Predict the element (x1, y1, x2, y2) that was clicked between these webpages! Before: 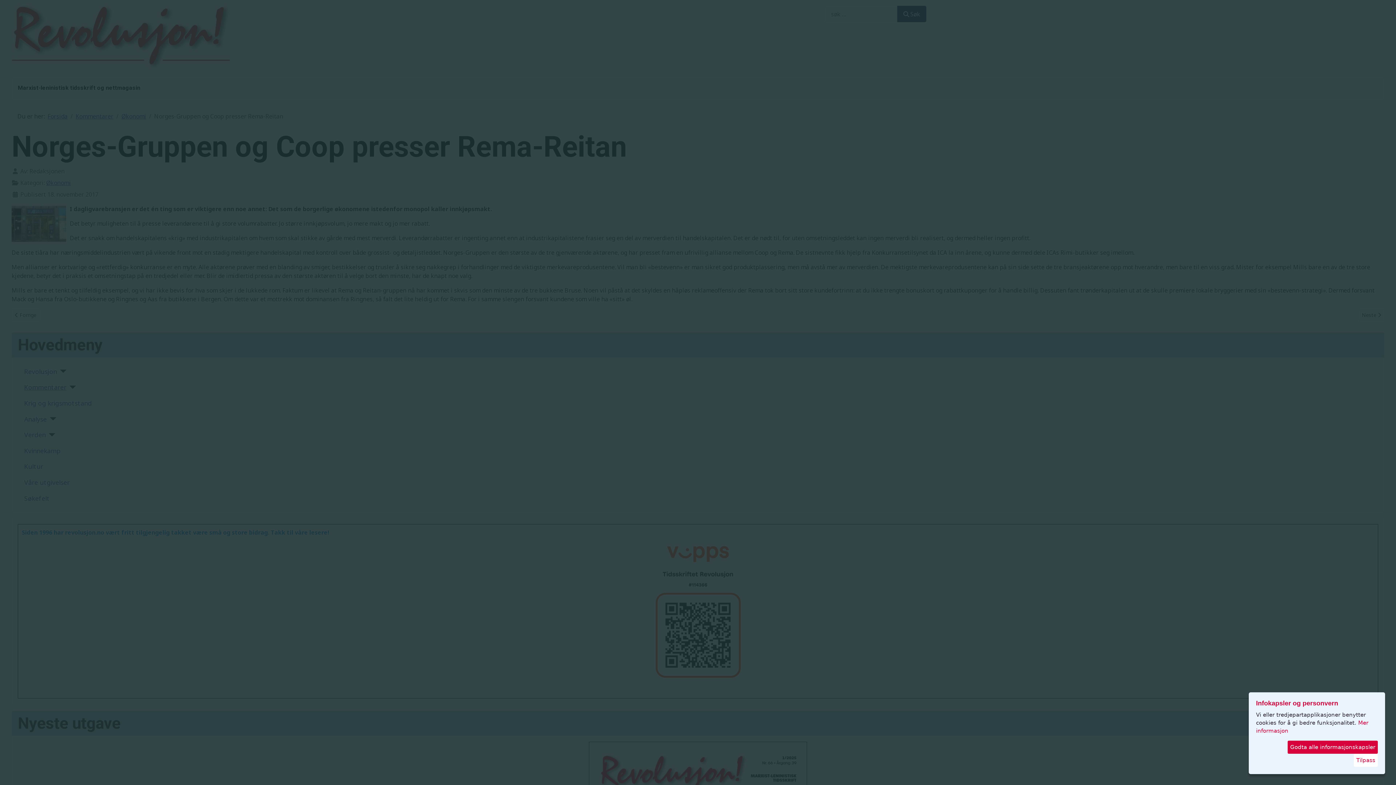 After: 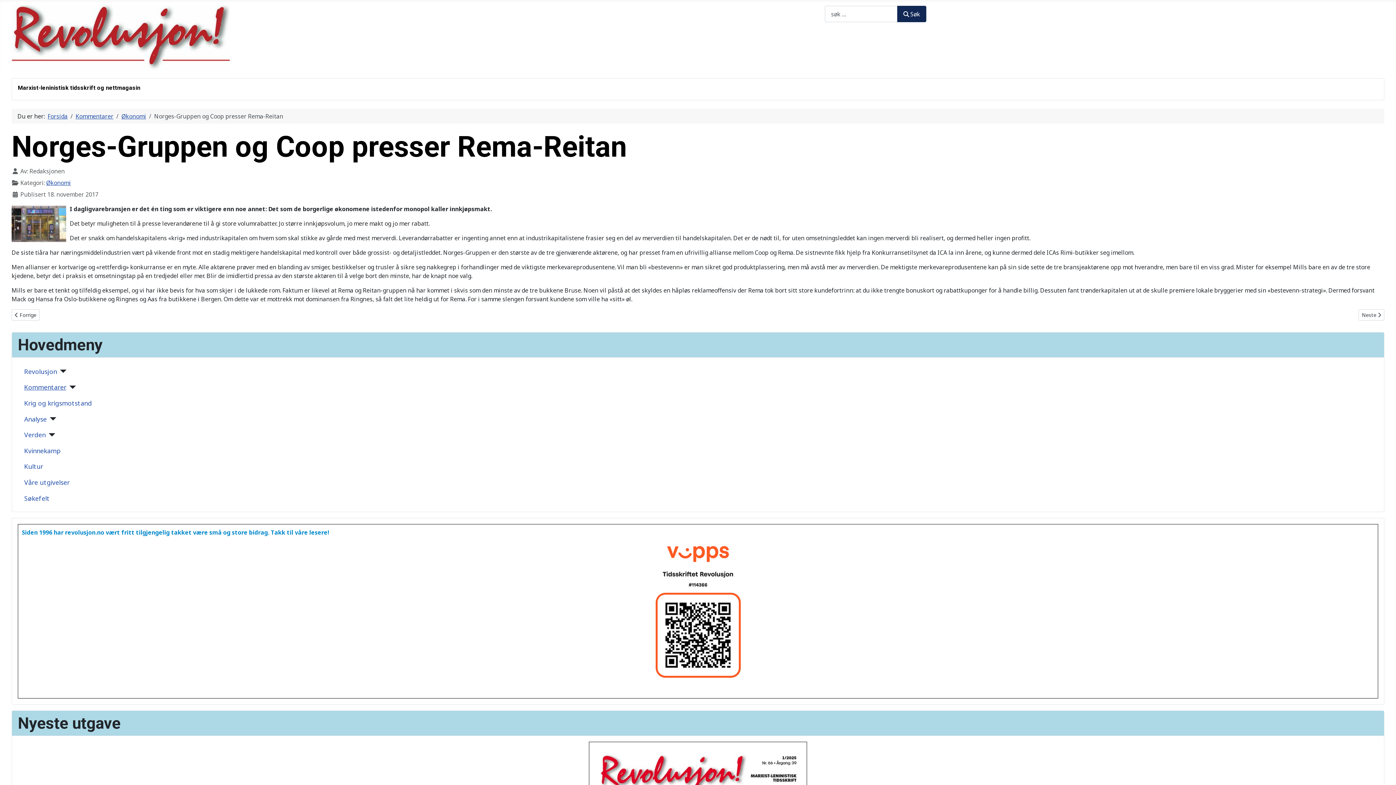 Action: bbox: (1288, 741, 1378, 754) label: Godta alle informasjonskapsler